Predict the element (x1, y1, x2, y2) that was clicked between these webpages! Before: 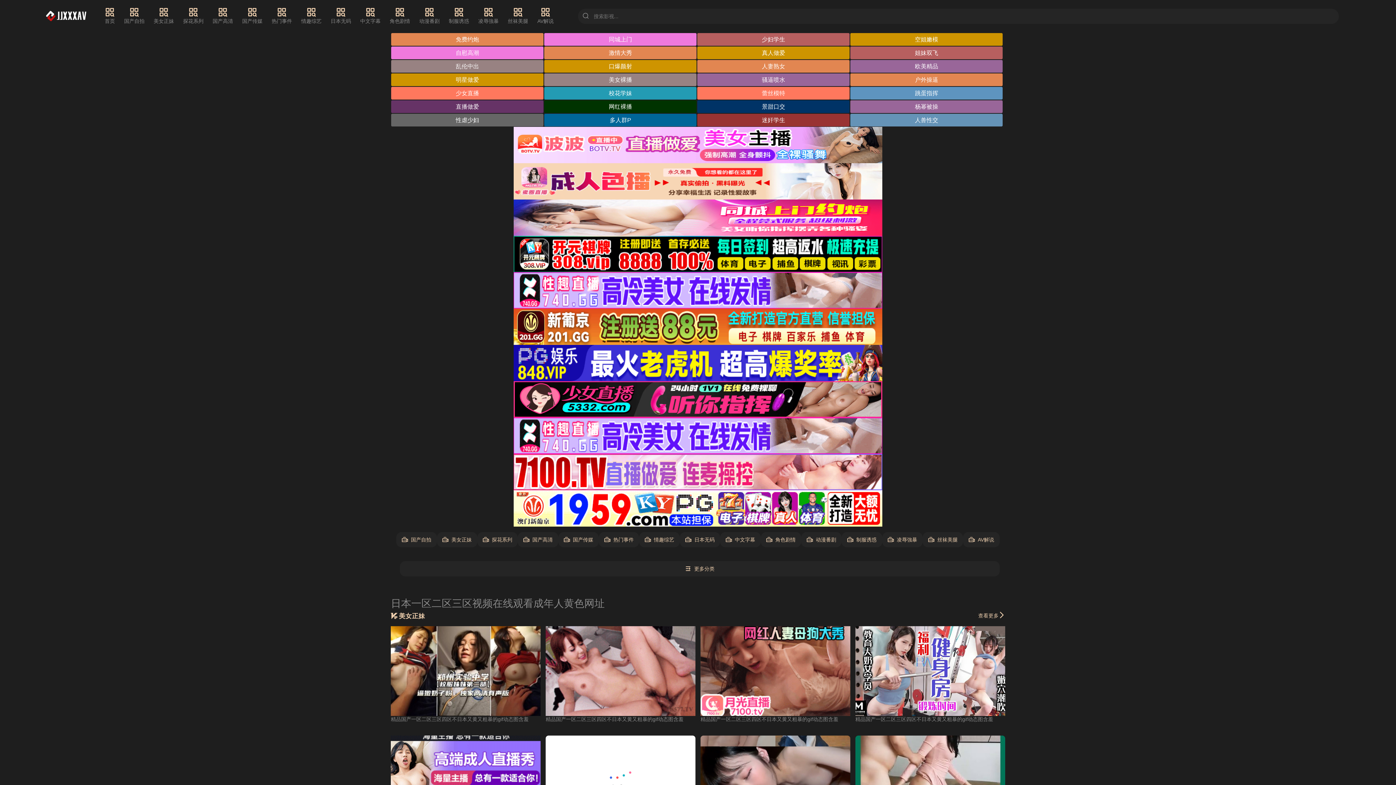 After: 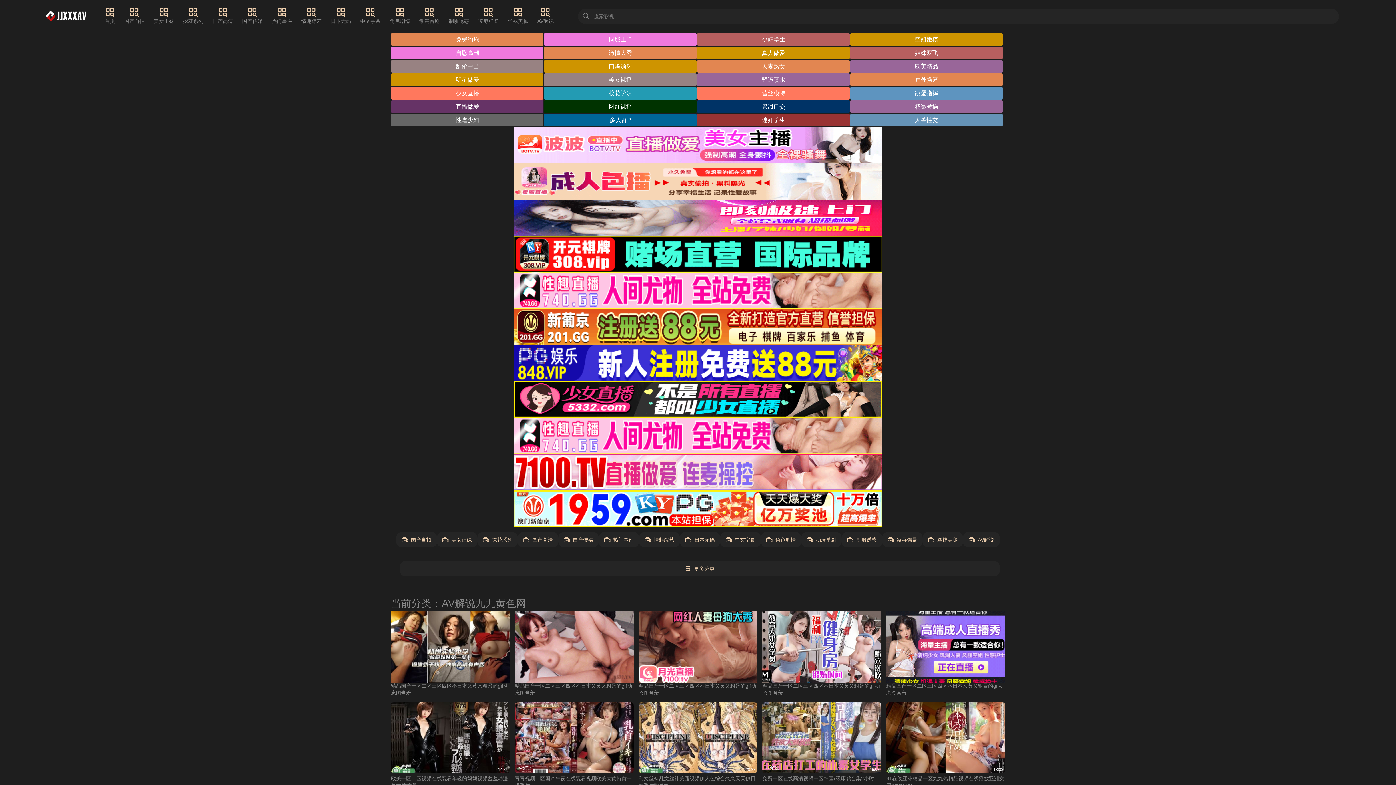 Action: bbox: (537, 7, 553, 25) label: AV解说